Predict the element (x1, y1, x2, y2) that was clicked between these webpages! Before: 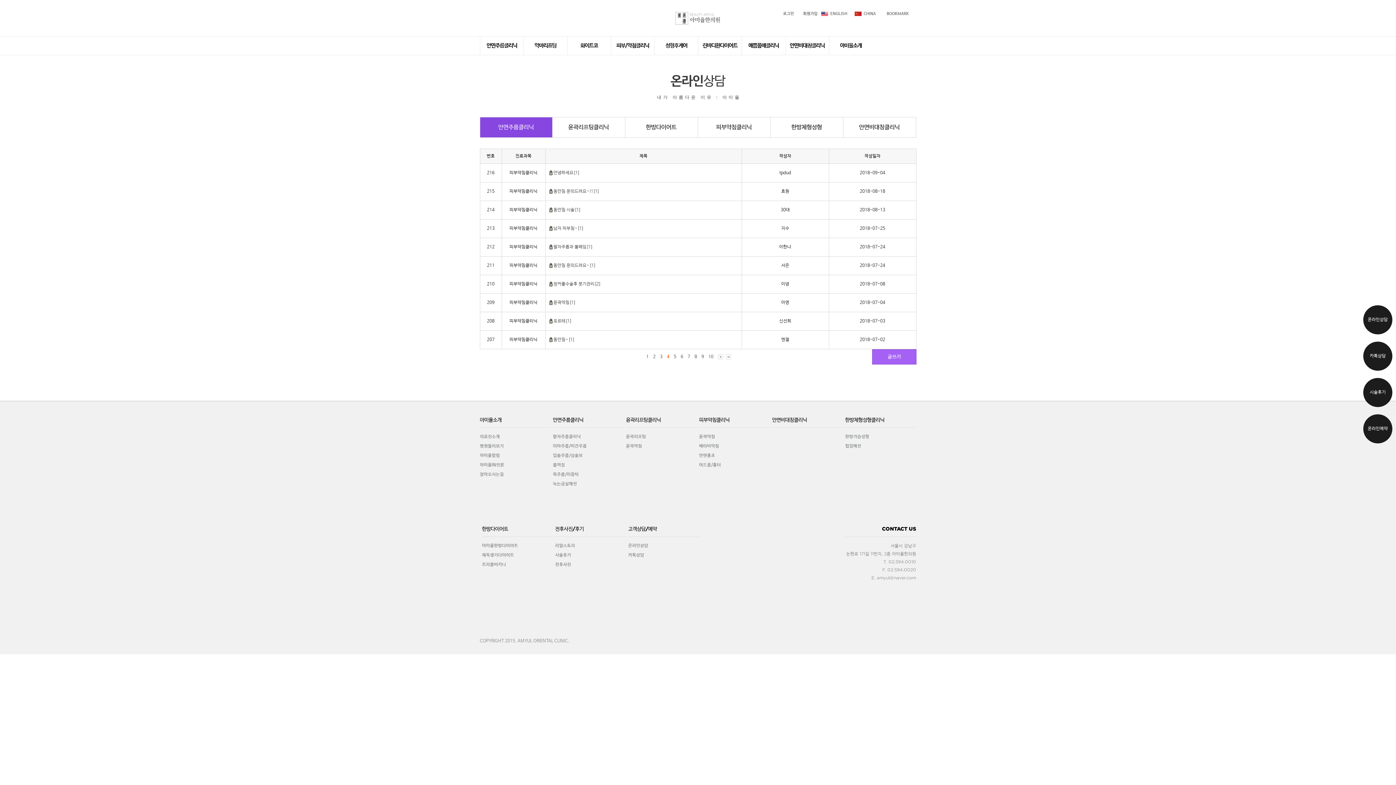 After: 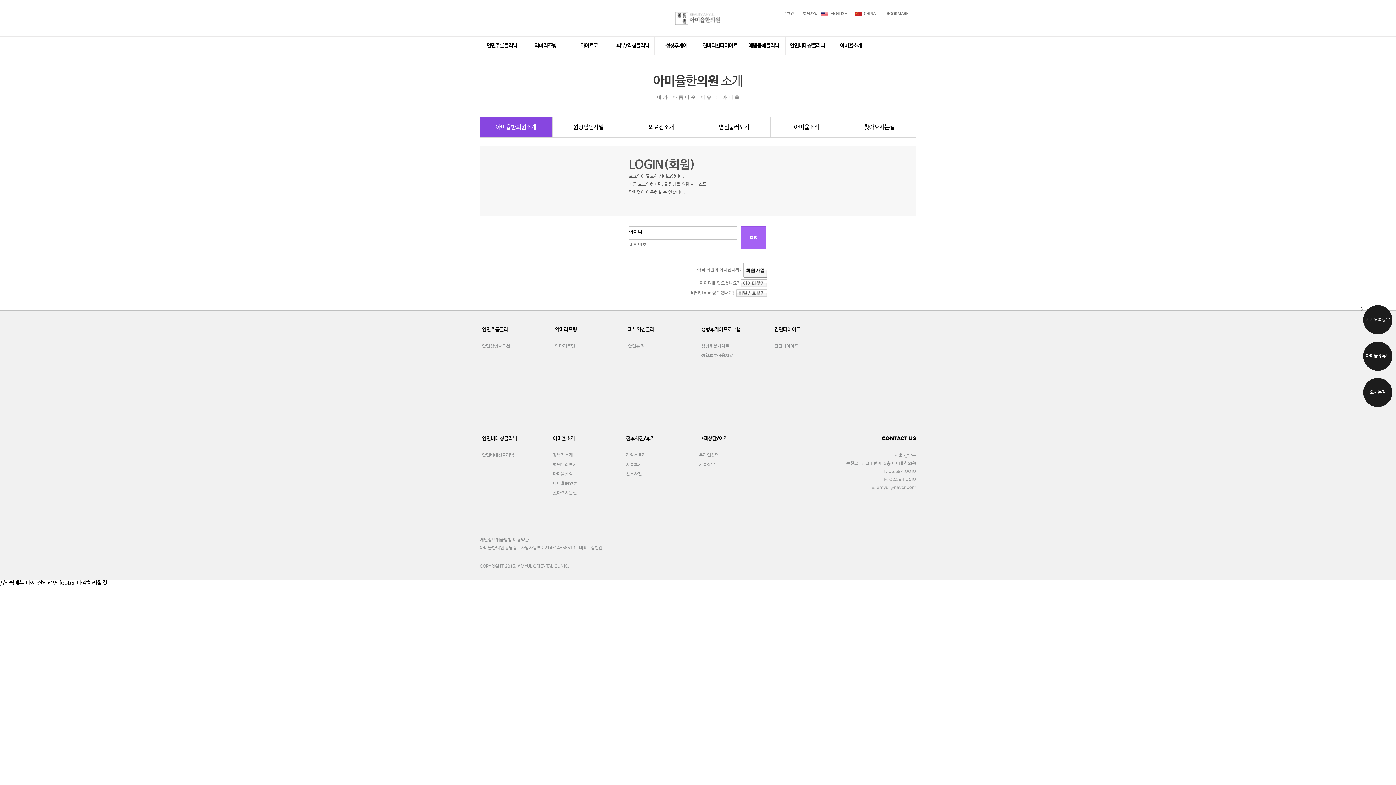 Action: label: 시술후기 bbox: (555, 553, 571, 558)